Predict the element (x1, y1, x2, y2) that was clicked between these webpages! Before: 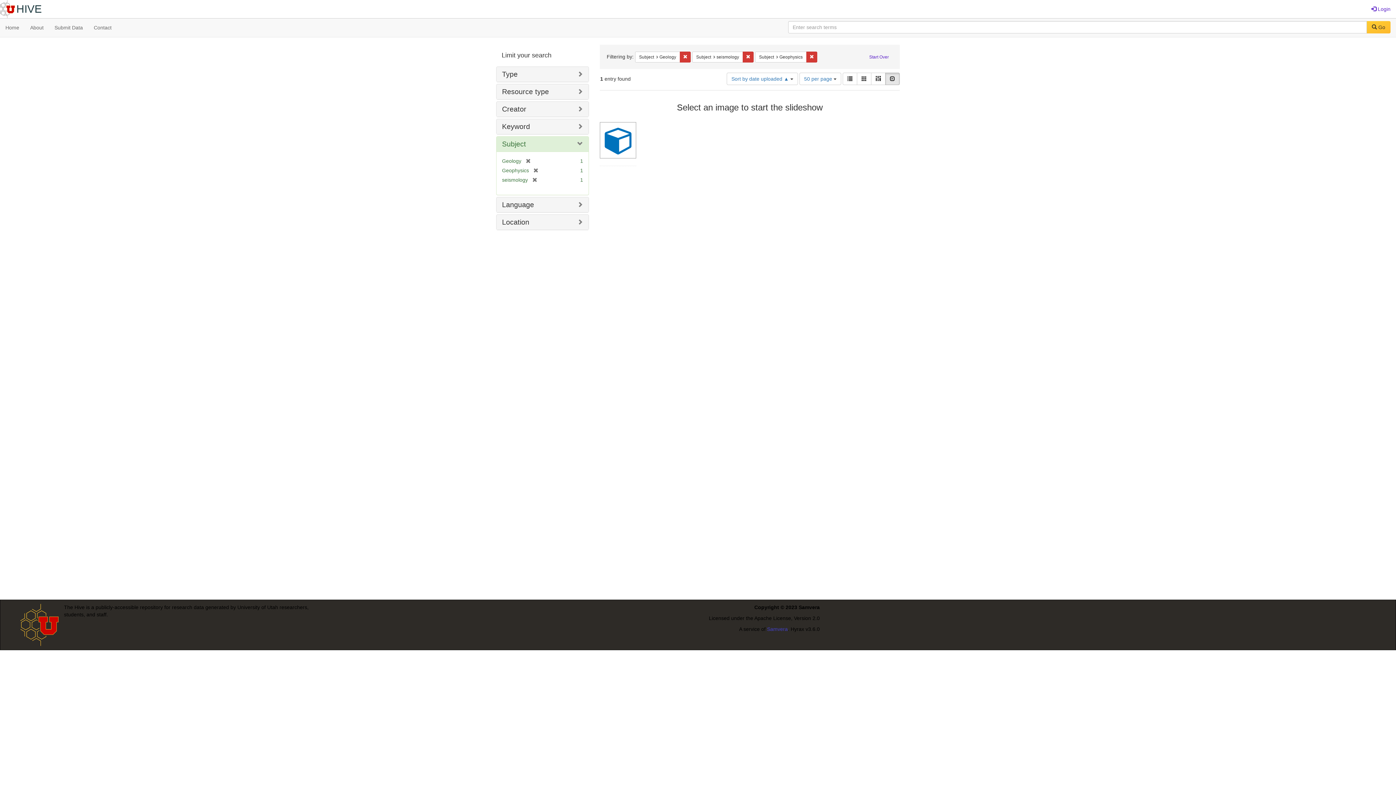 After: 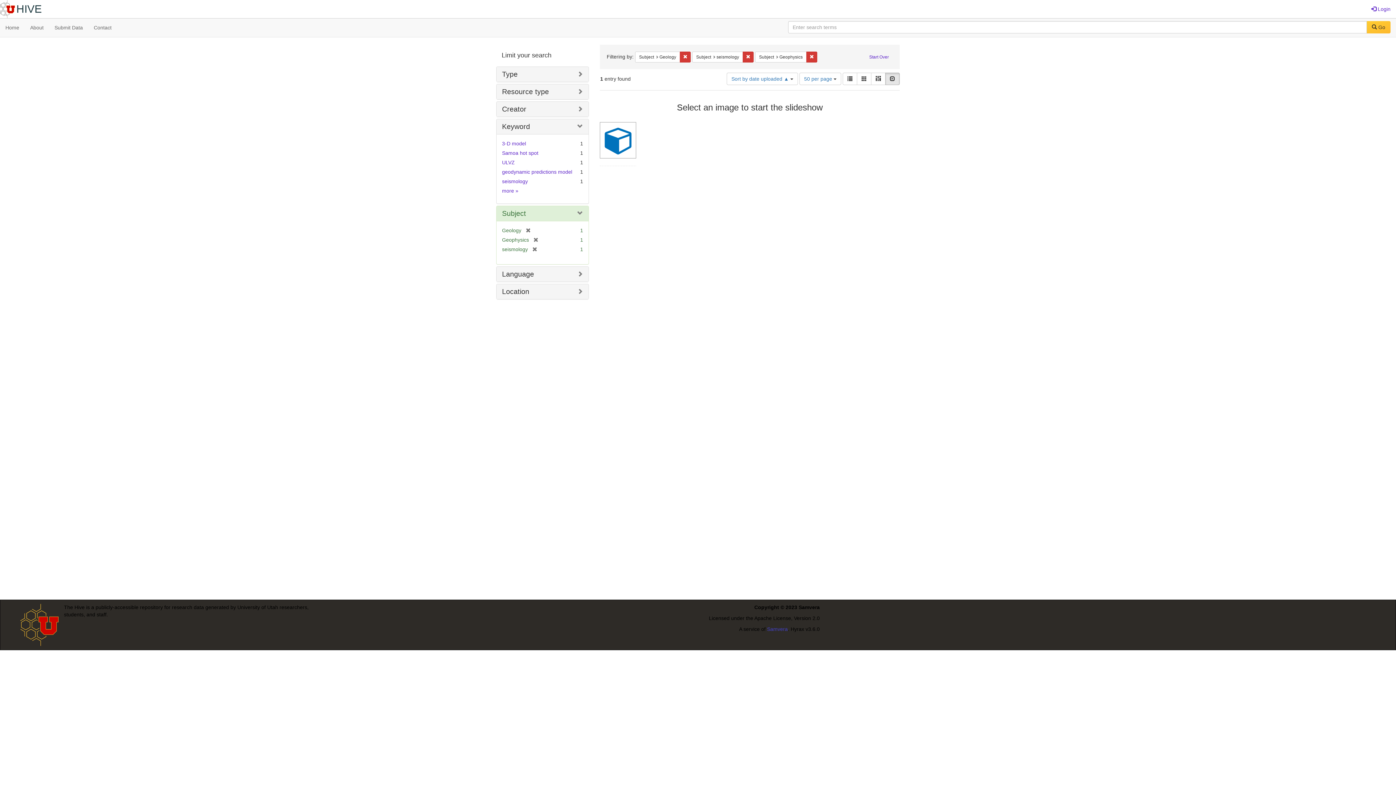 Action: bbox: (502, 122, 530, 130) label: Keyword